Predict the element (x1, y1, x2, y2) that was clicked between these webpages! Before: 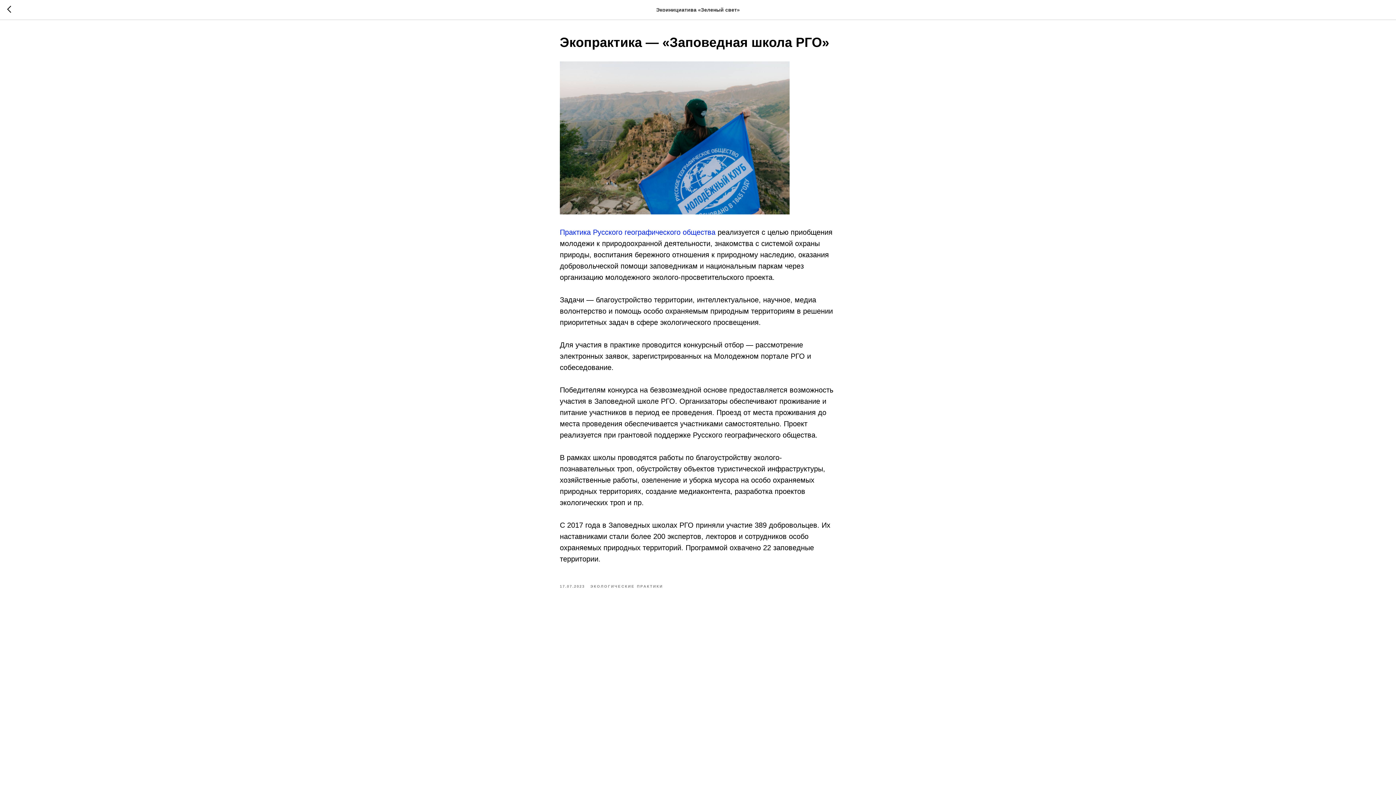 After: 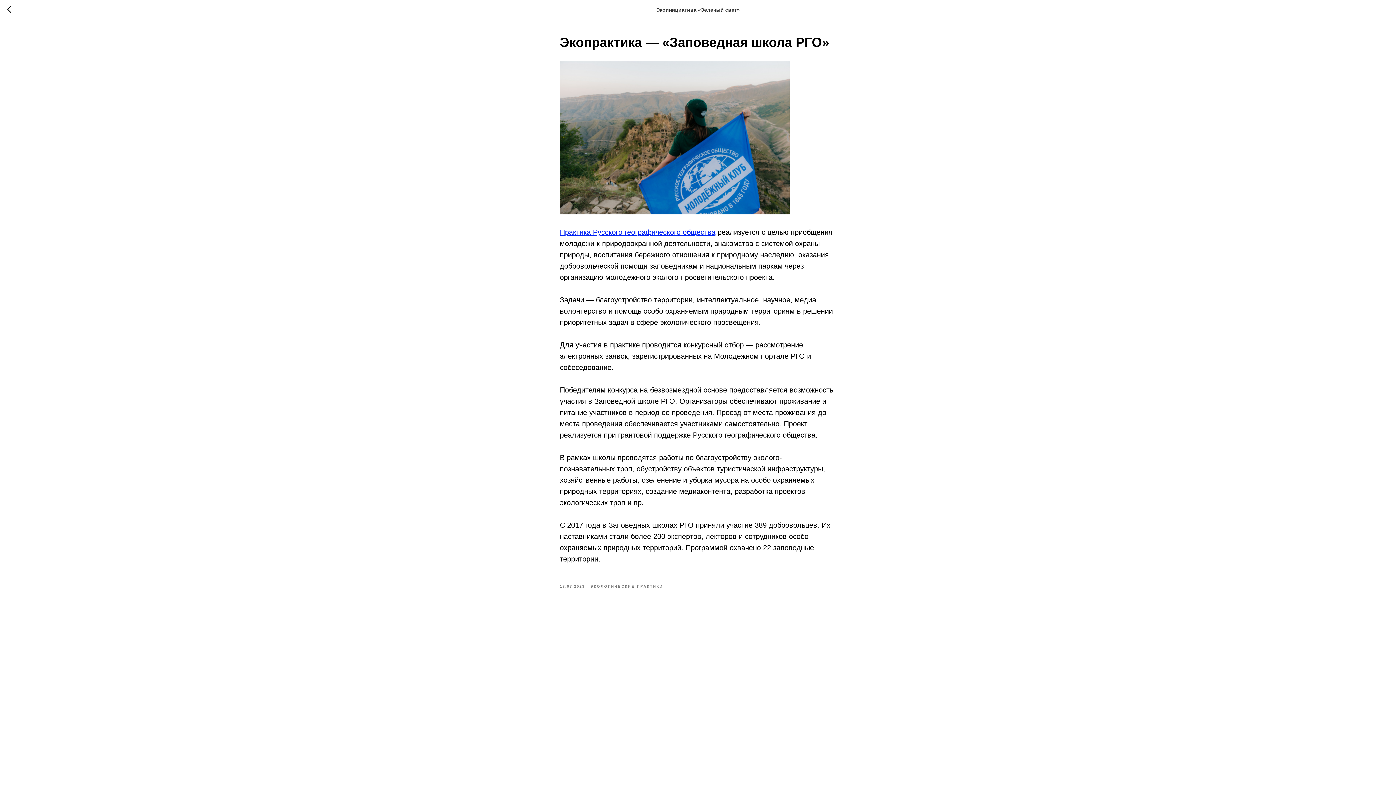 Action: label: Практика Русского географического общества bbox: (560, 228, 715, 236)